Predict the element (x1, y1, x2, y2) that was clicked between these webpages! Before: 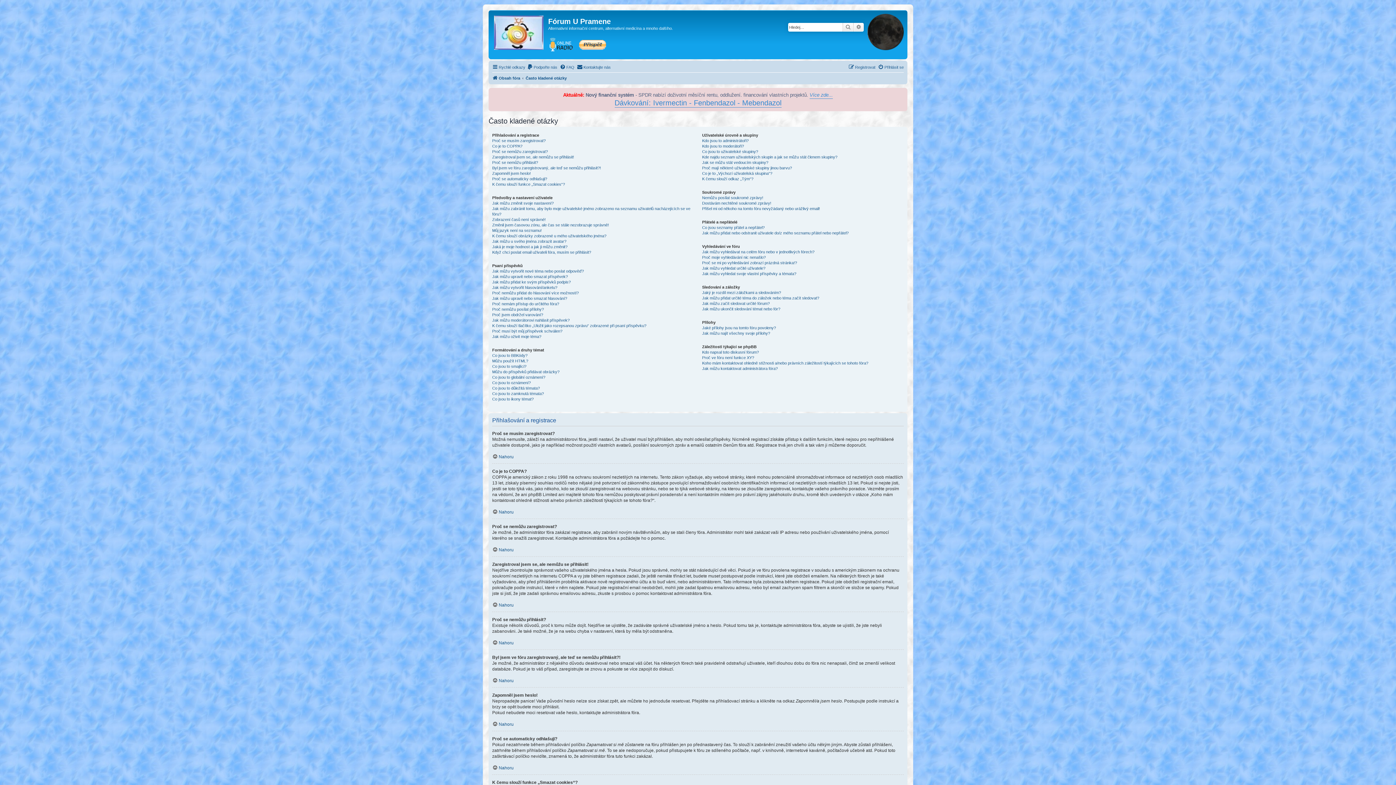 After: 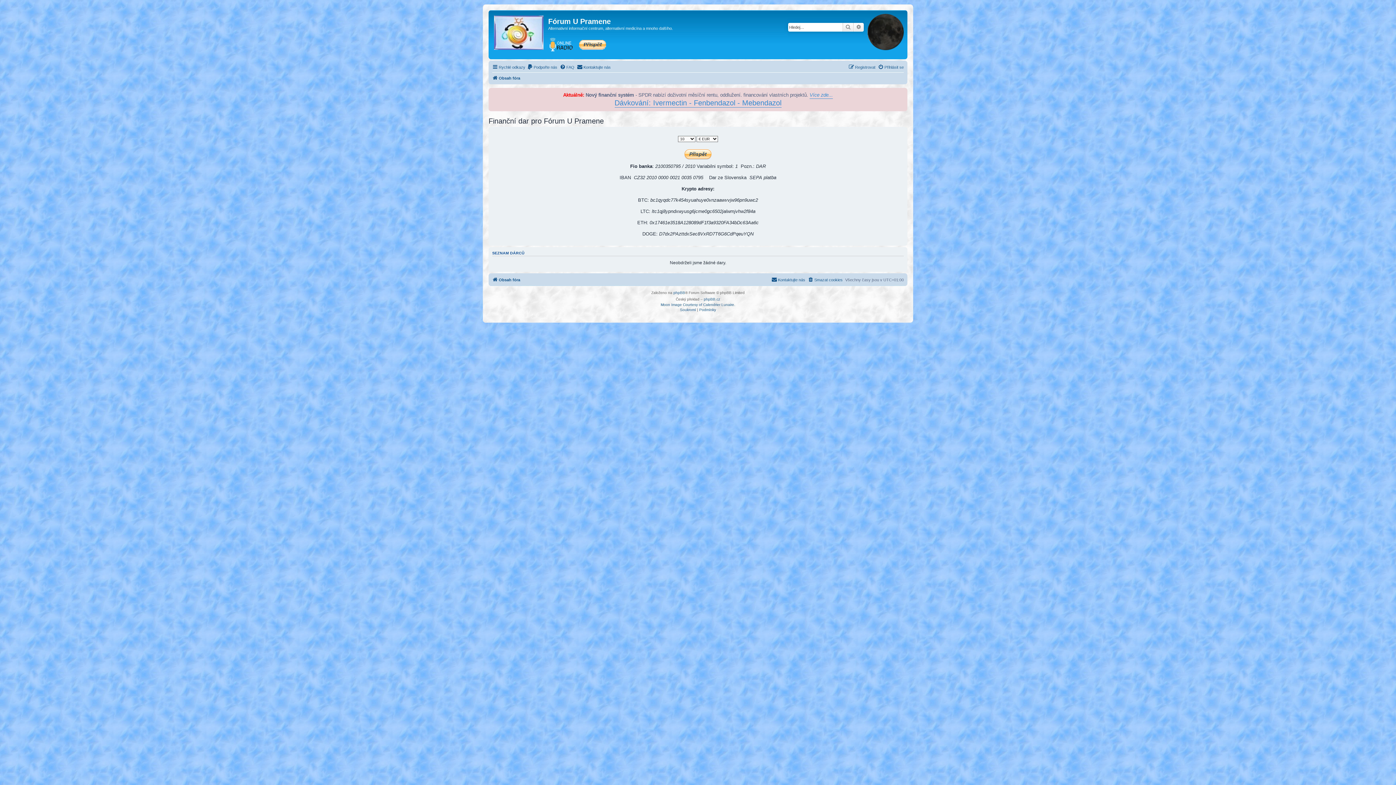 Action: label: Podpořte nás bbox: (527, 62, 557, 71)